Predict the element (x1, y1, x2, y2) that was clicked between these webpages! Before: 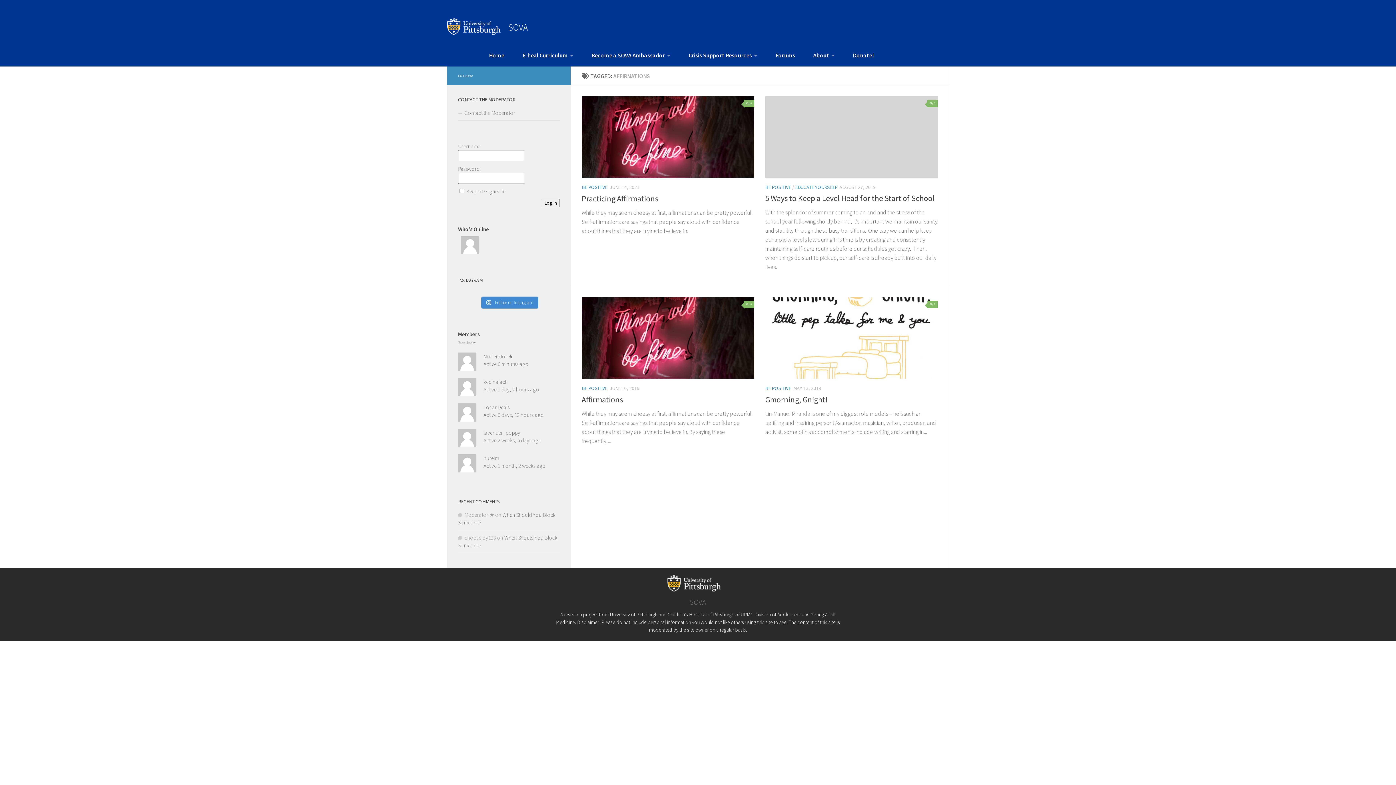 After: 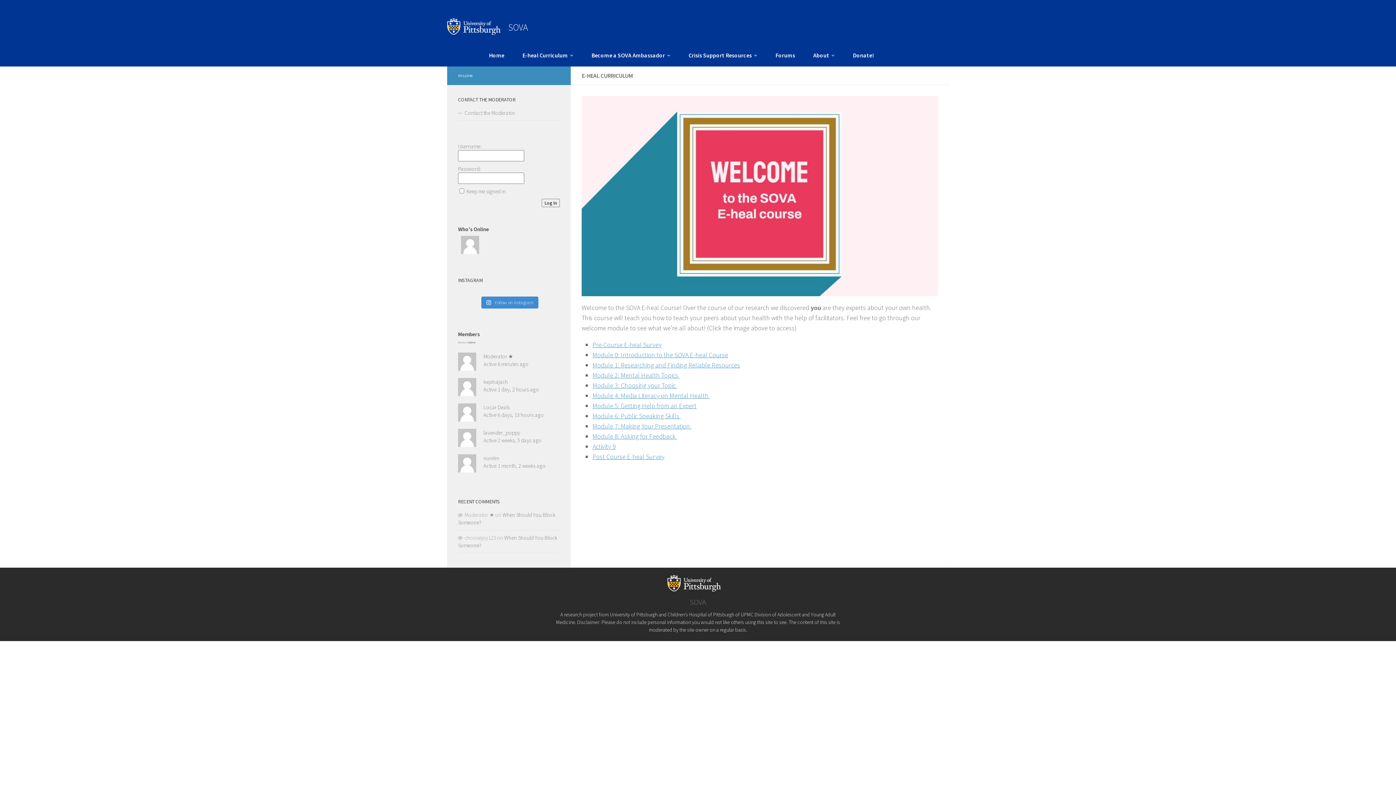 Action: label: E-heal Curriculum bbox: (518, 47, 577, 62)